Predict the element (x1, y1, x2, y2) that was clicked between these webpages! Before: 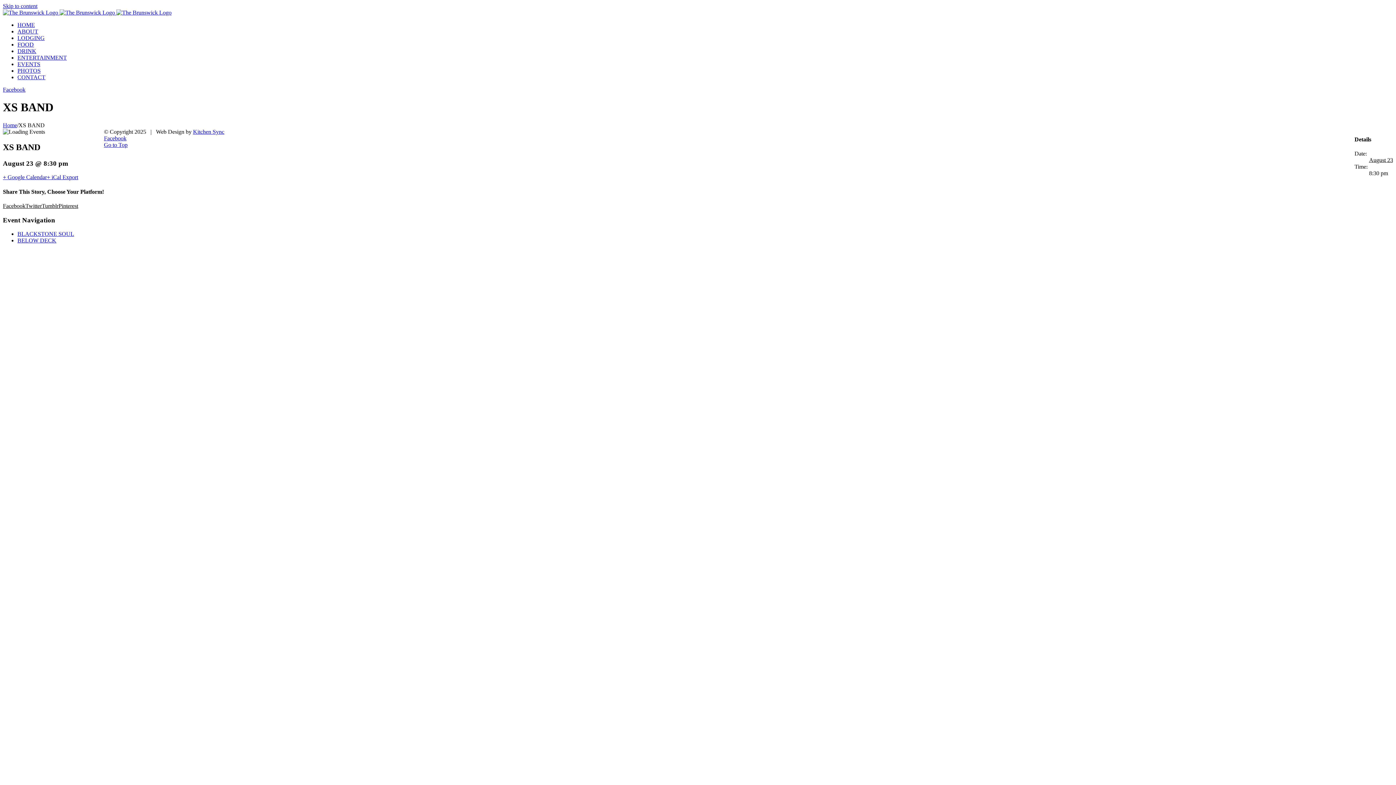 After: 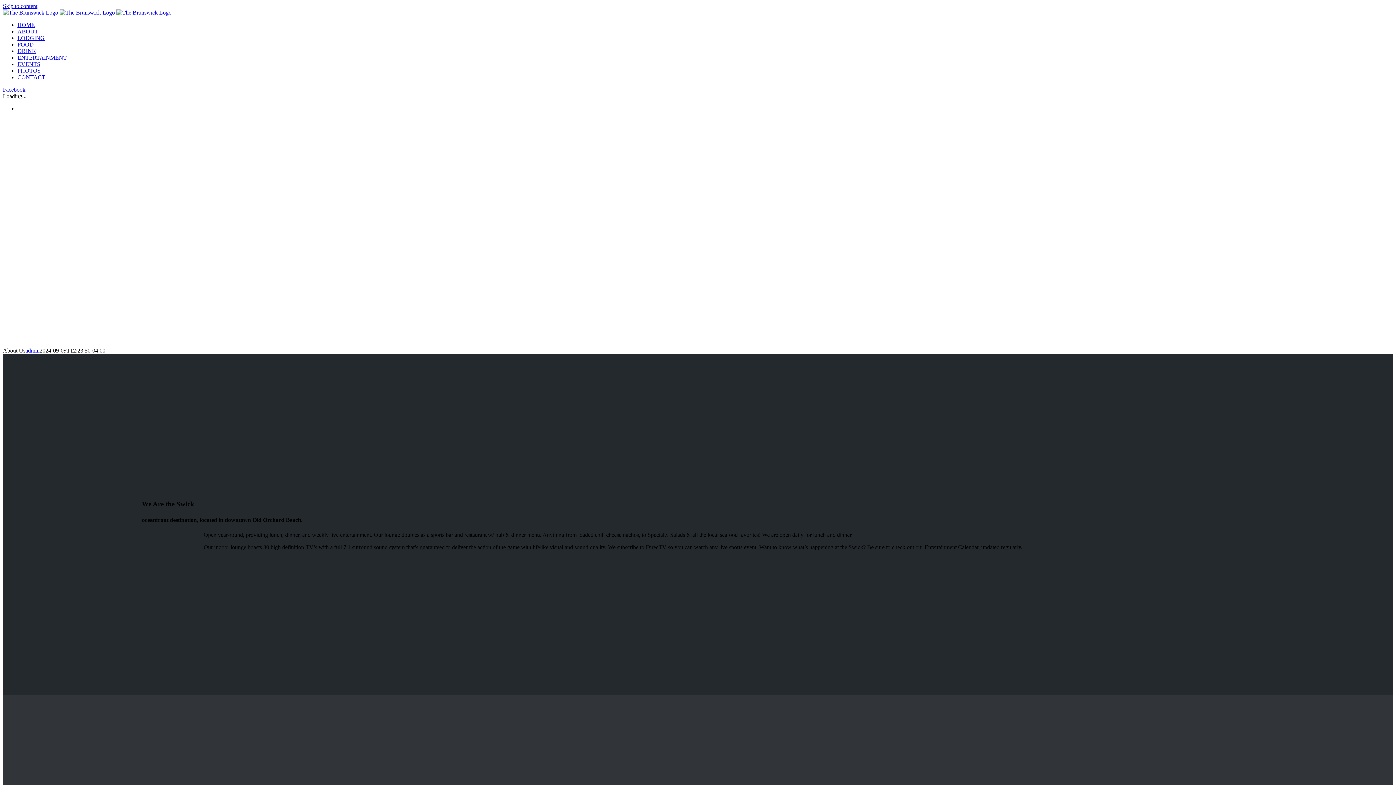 Action: bbox: (17, 28, 38, 34) label: ABOUT